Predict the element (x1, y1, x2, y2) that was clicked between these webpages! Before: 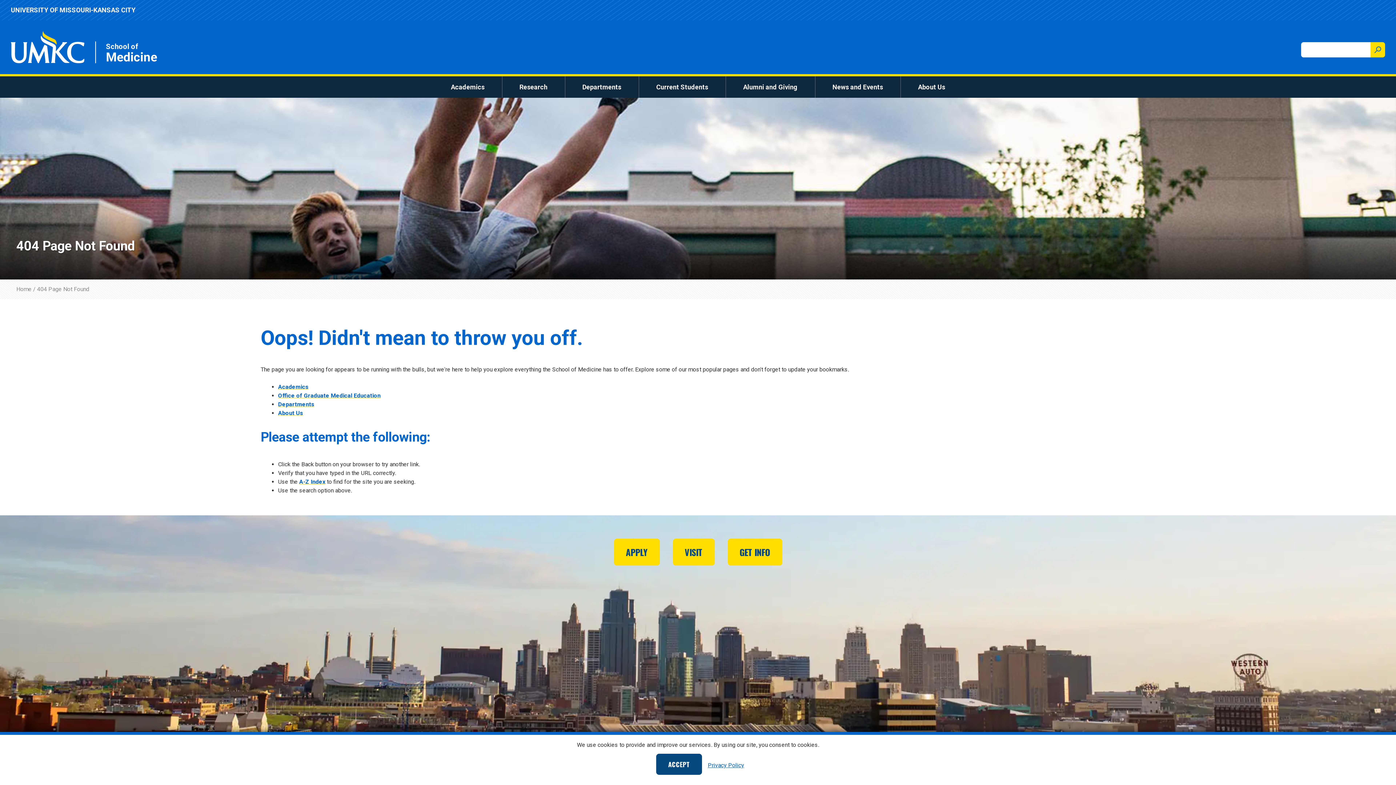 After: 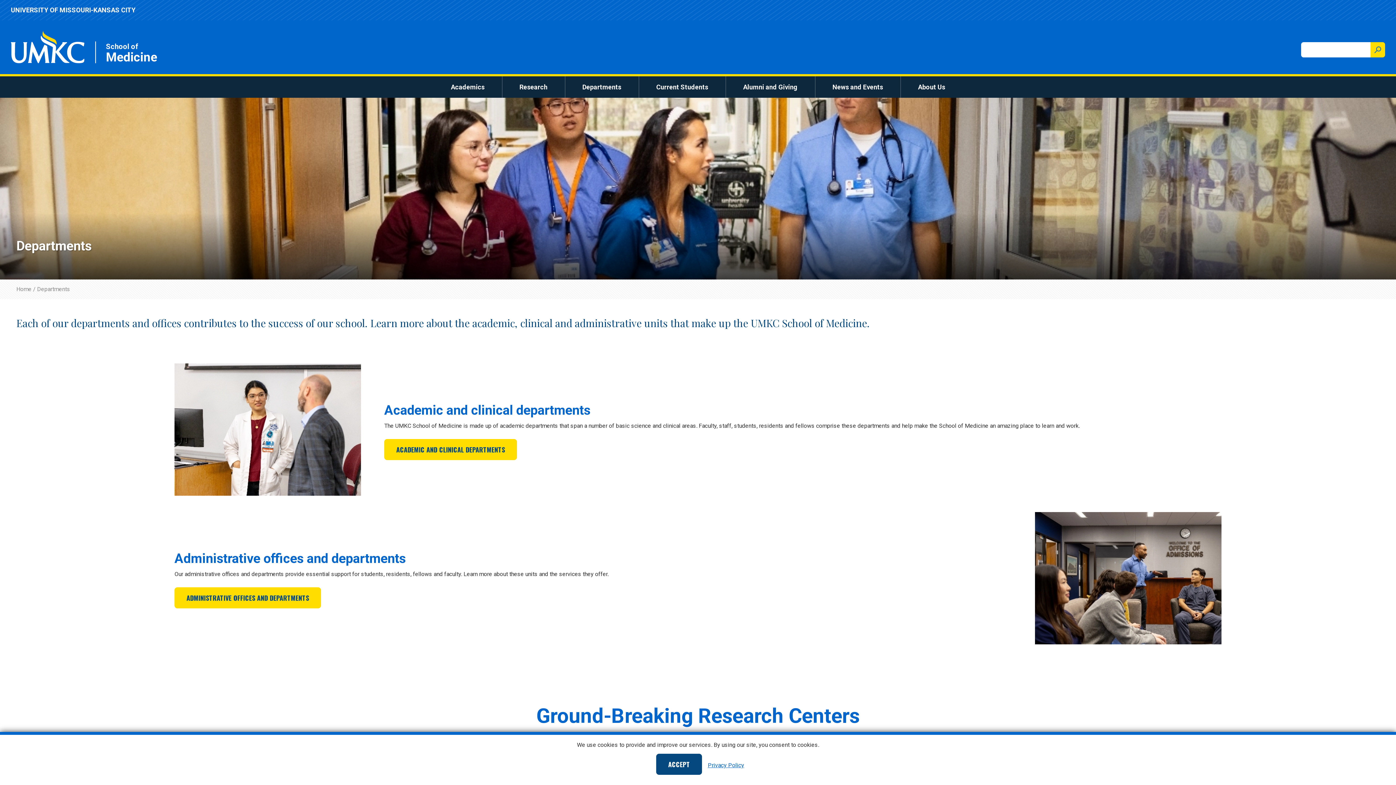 Action: bbox: (278, 401, 314, 408) label: Departments